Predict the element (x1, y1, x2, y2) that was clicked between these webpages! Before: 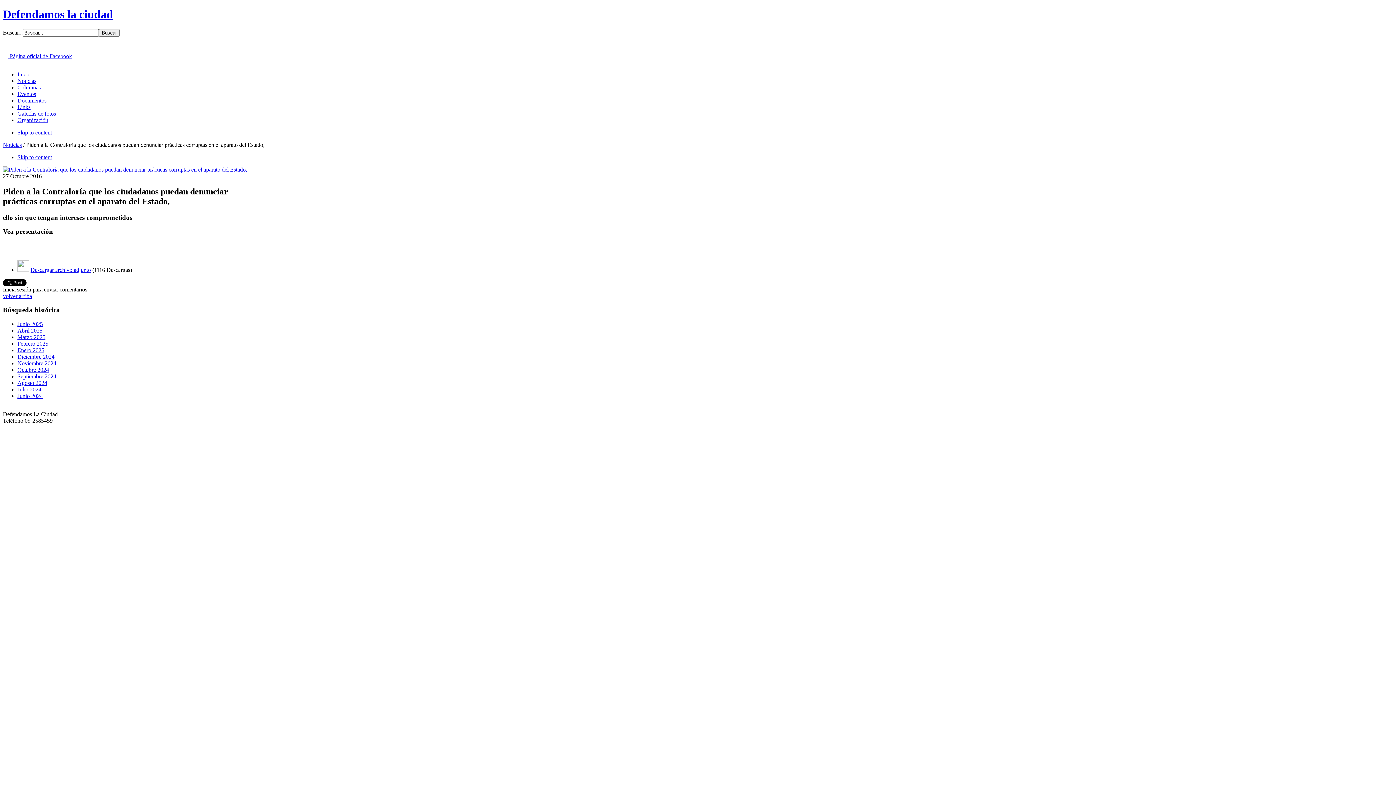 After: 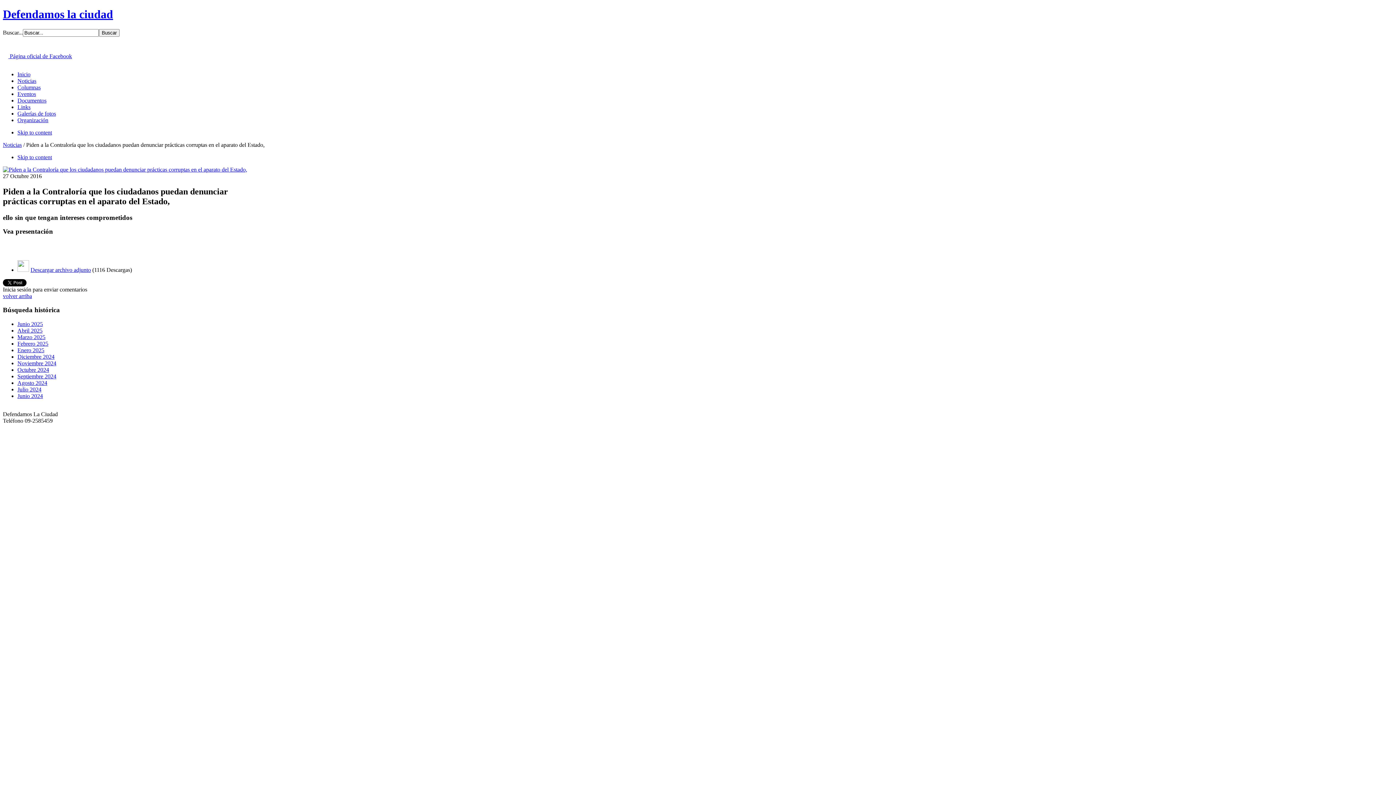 Action: label: volver arriba bbox: (2, 292, 32, 299)